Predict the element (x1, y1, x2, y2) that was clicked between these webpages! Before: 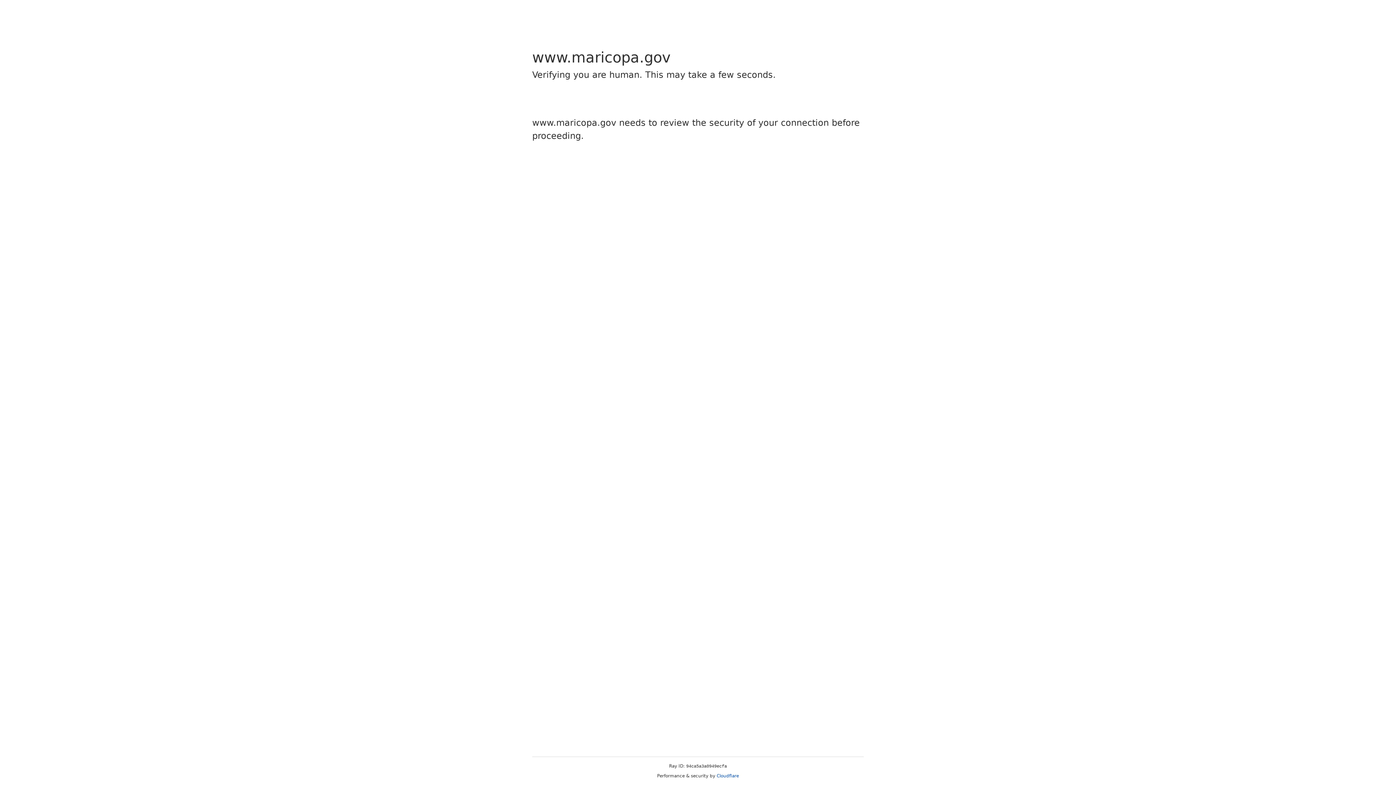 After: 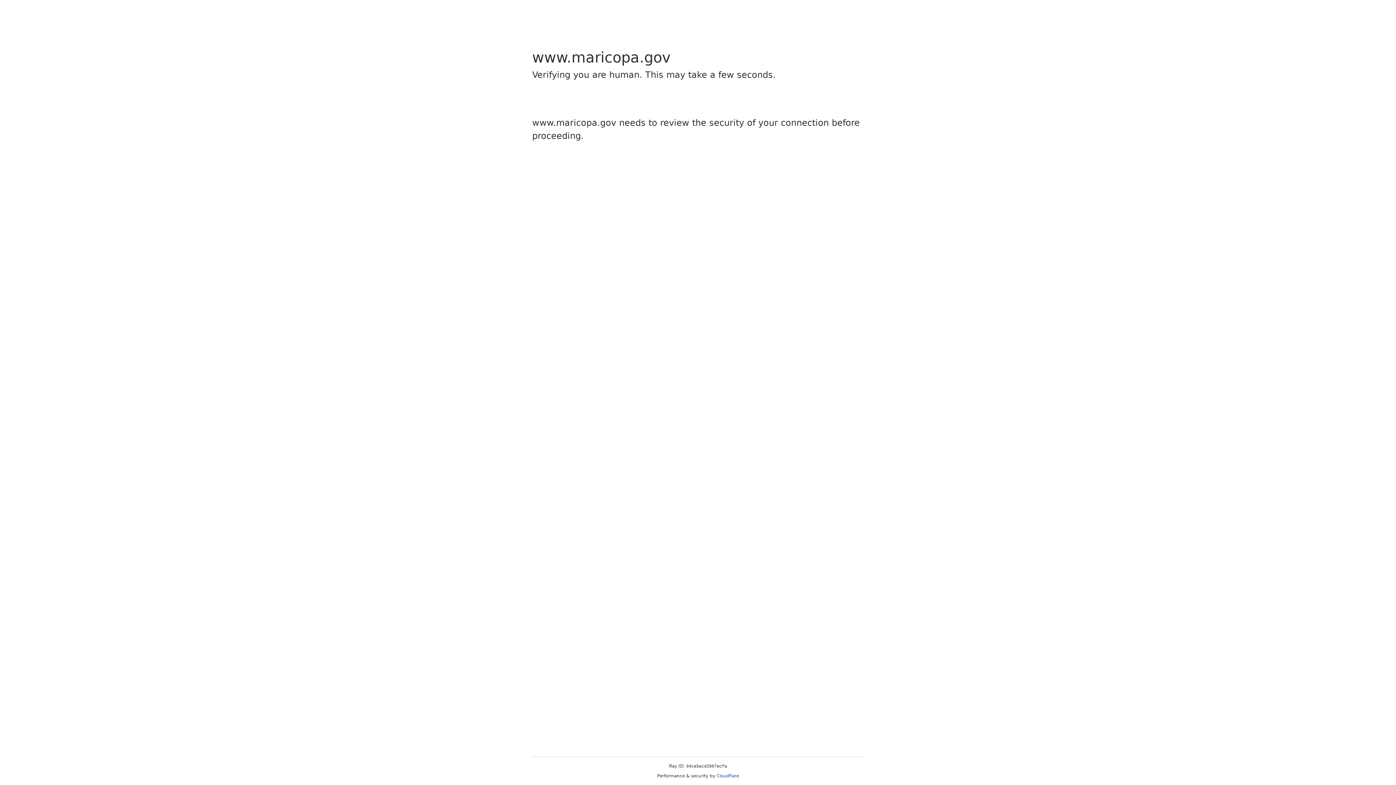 Action: label: Cloudflare bbox: (716, 773, 739, 778)